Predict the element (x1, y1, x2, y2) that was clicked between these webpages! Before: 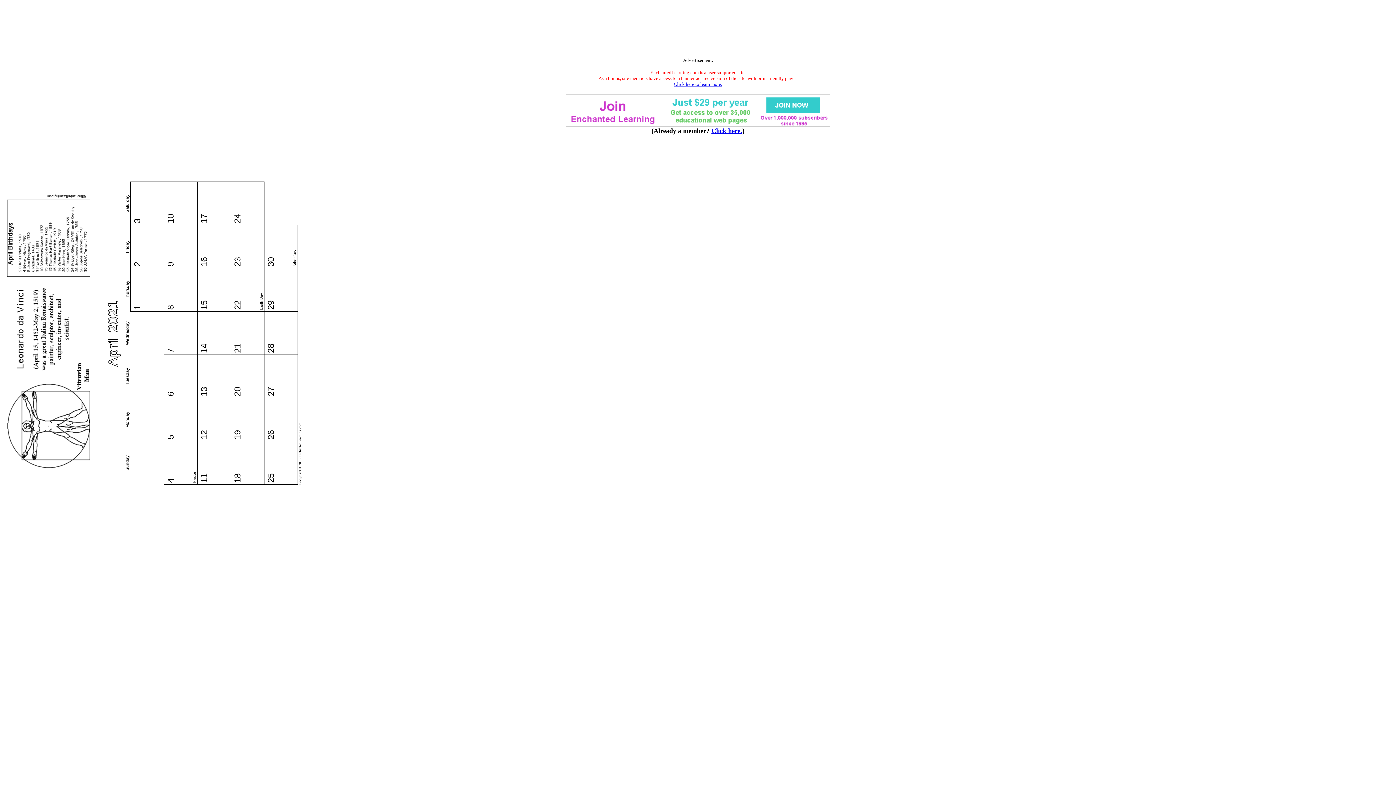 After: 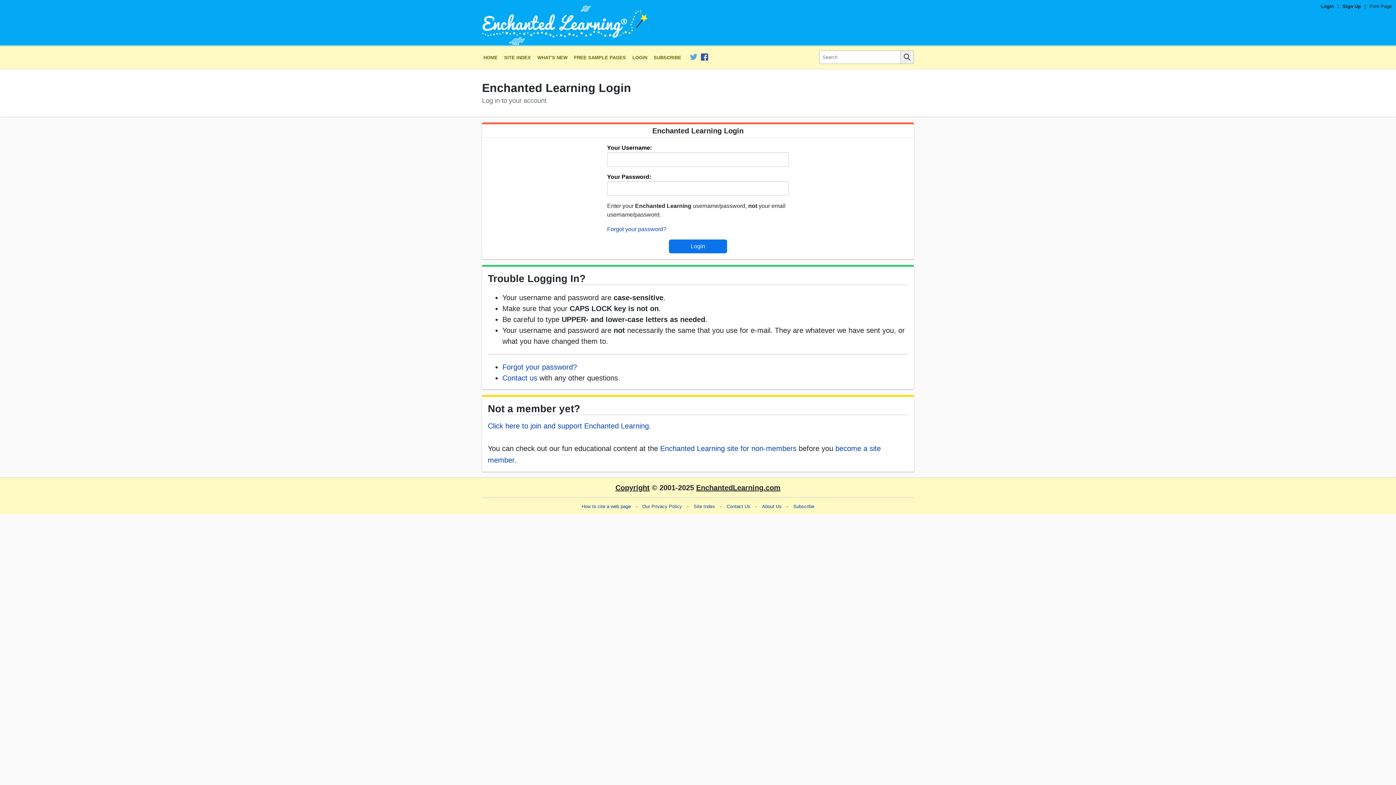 Action: label: Click here. bbox: (711, 127, 742, 134)